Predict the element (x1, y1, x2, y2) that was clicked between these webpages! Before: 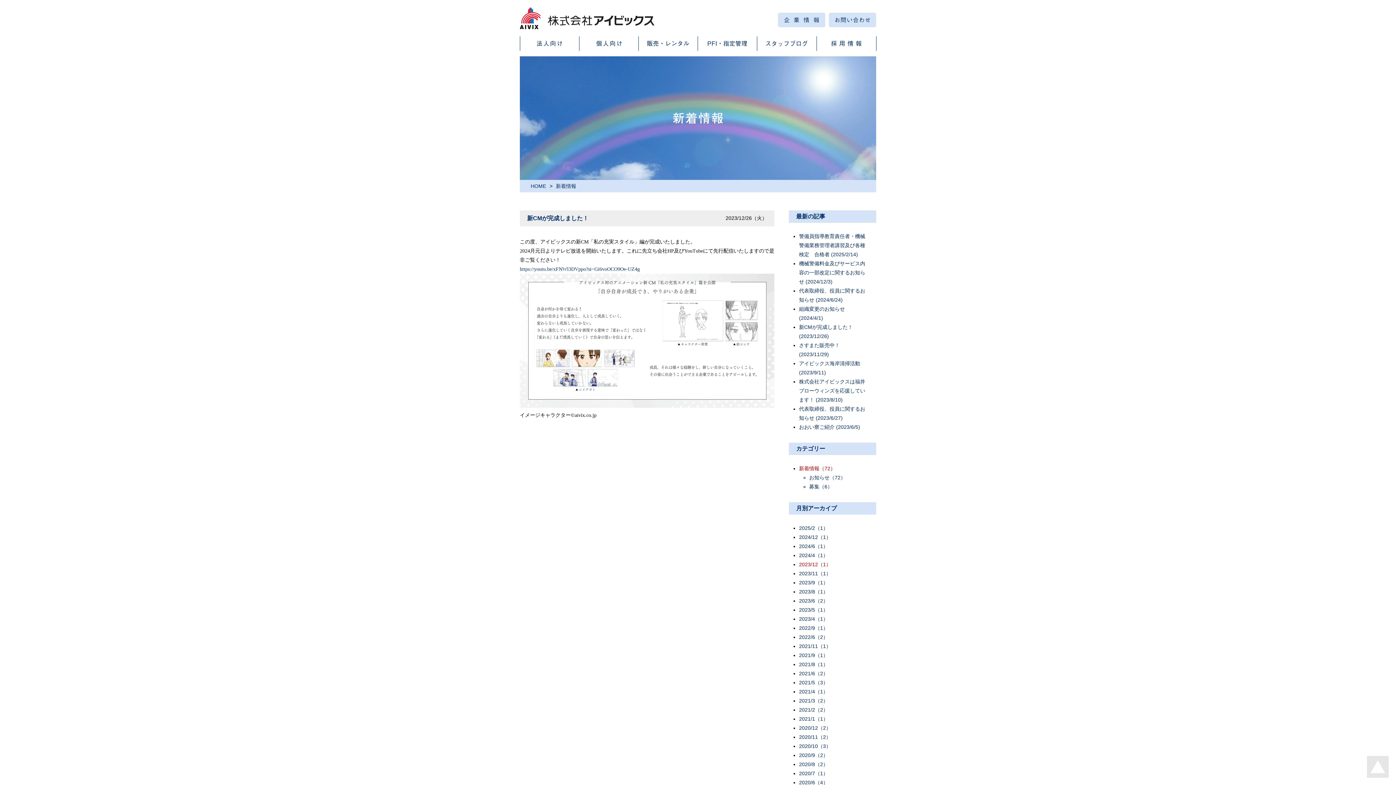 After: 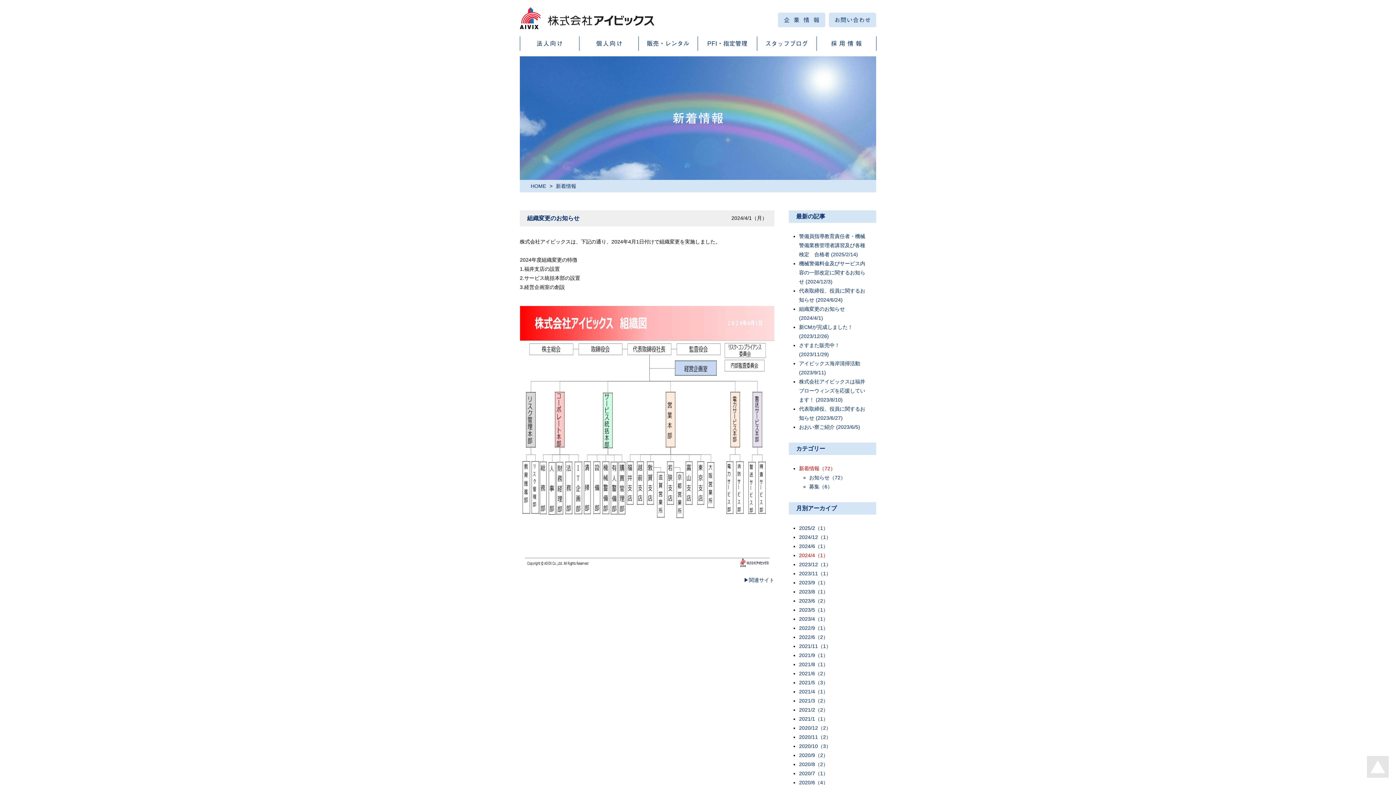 Action: bbox: (799, 552, 828, 558) label: 2024/4（1）